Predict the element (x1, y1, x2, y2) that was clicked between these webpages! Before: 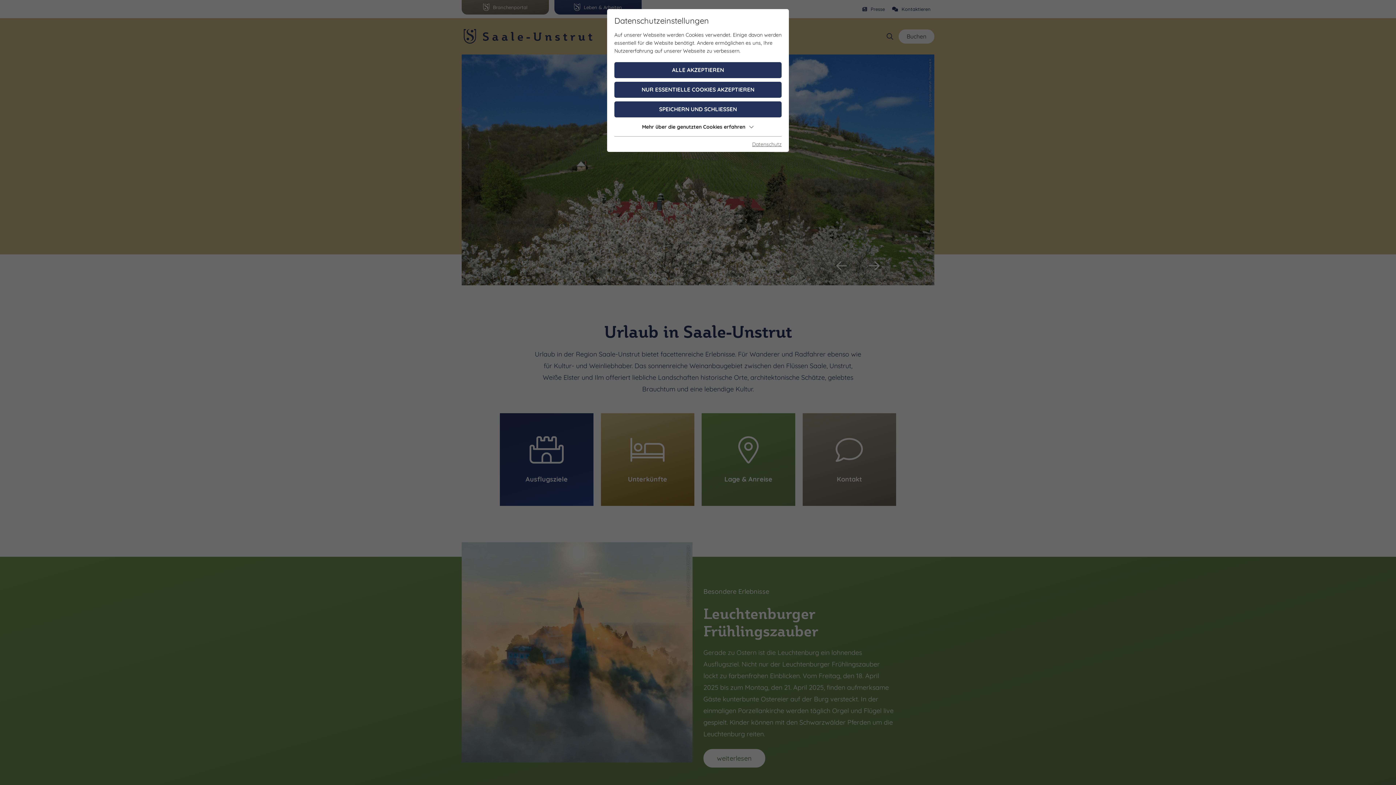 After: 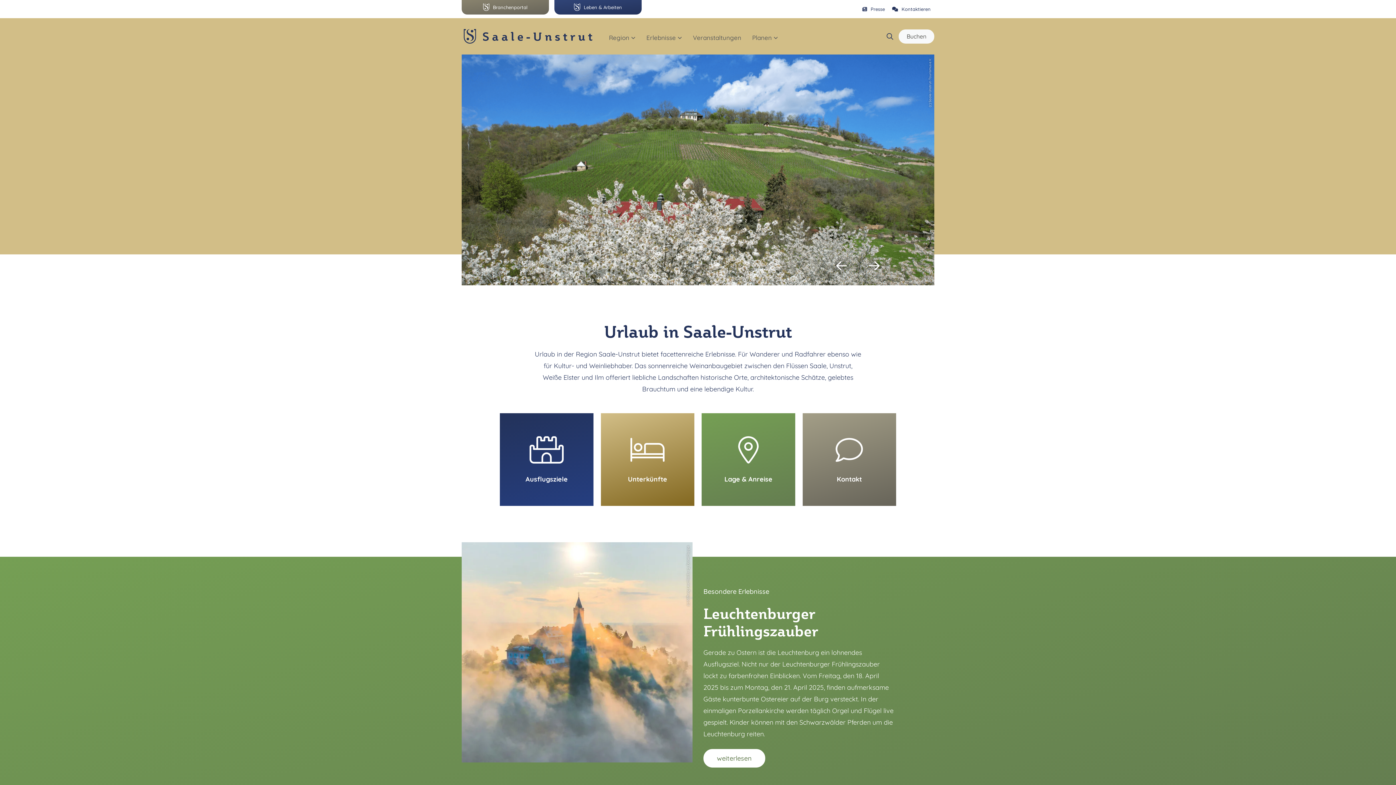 Action: bbox: (614, 101, 781, 117) label: SPEICHERN UND SCHLIESSEN